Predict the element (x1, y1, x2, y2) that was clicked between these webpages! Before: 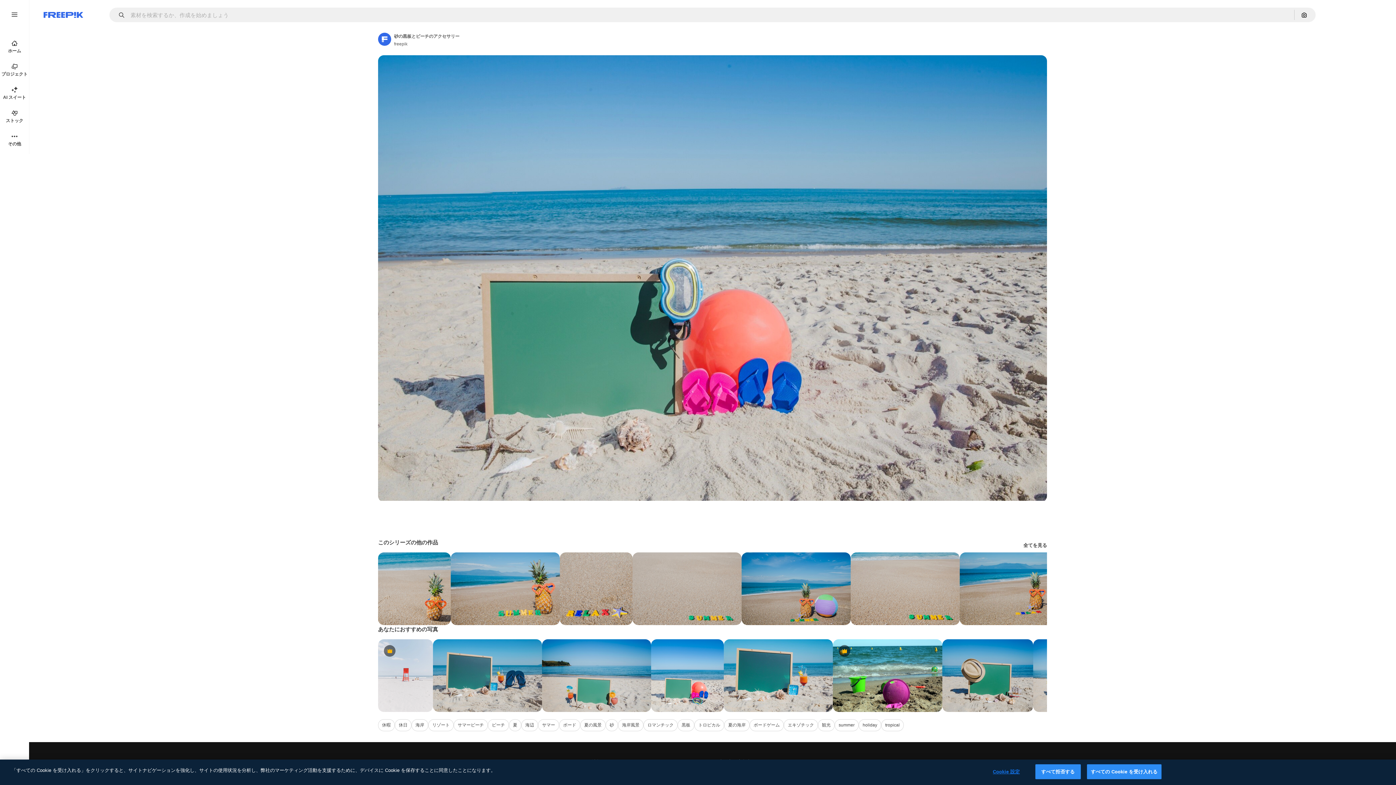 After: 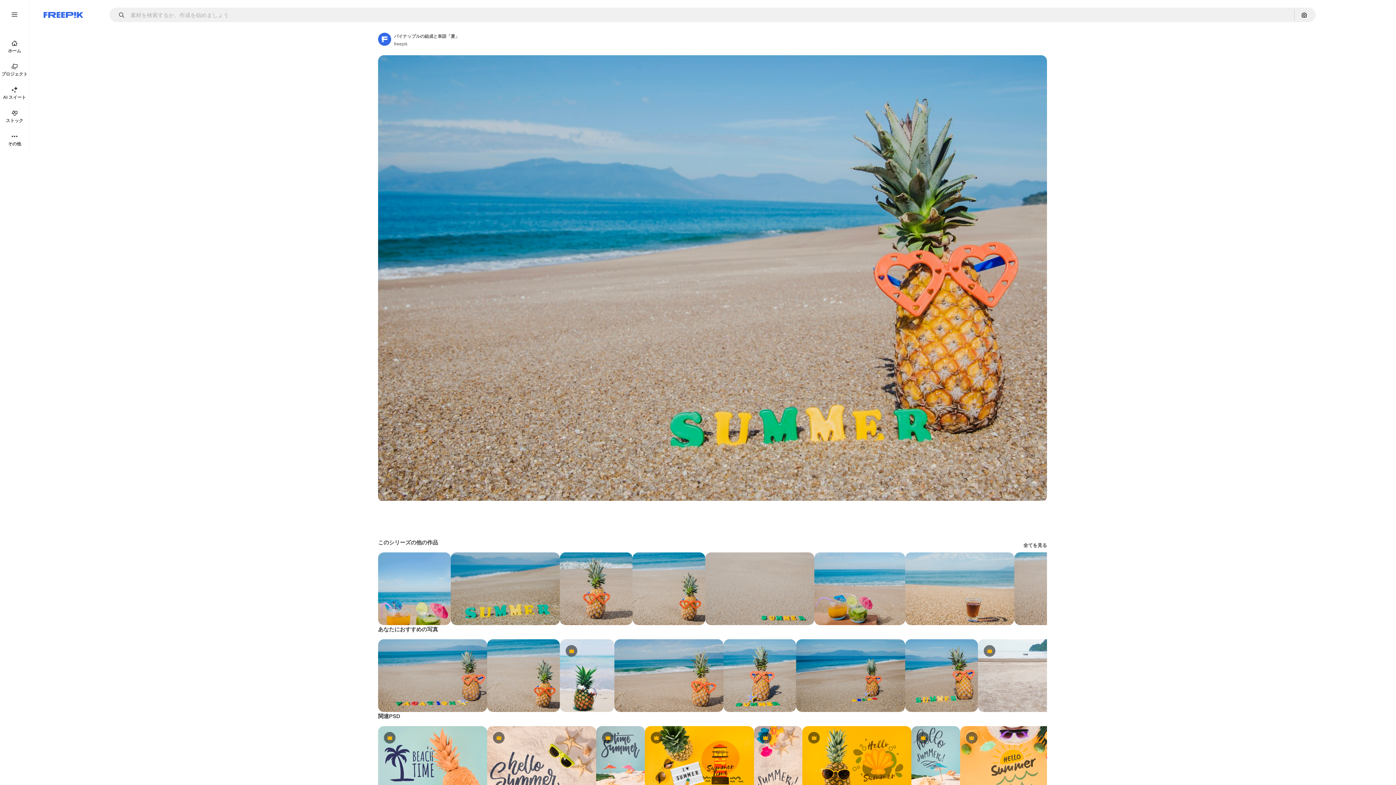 Action: bbox: (450, 552, 560, 625)